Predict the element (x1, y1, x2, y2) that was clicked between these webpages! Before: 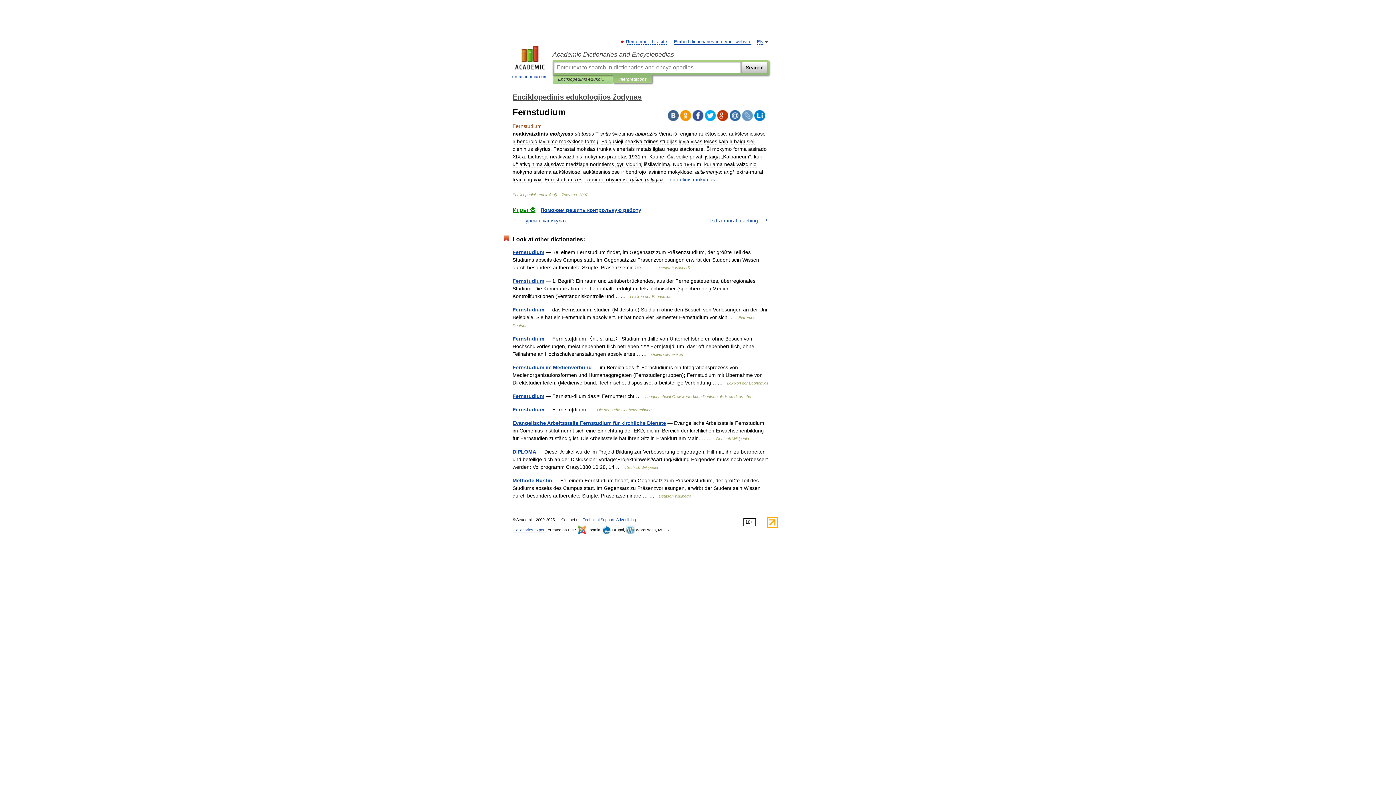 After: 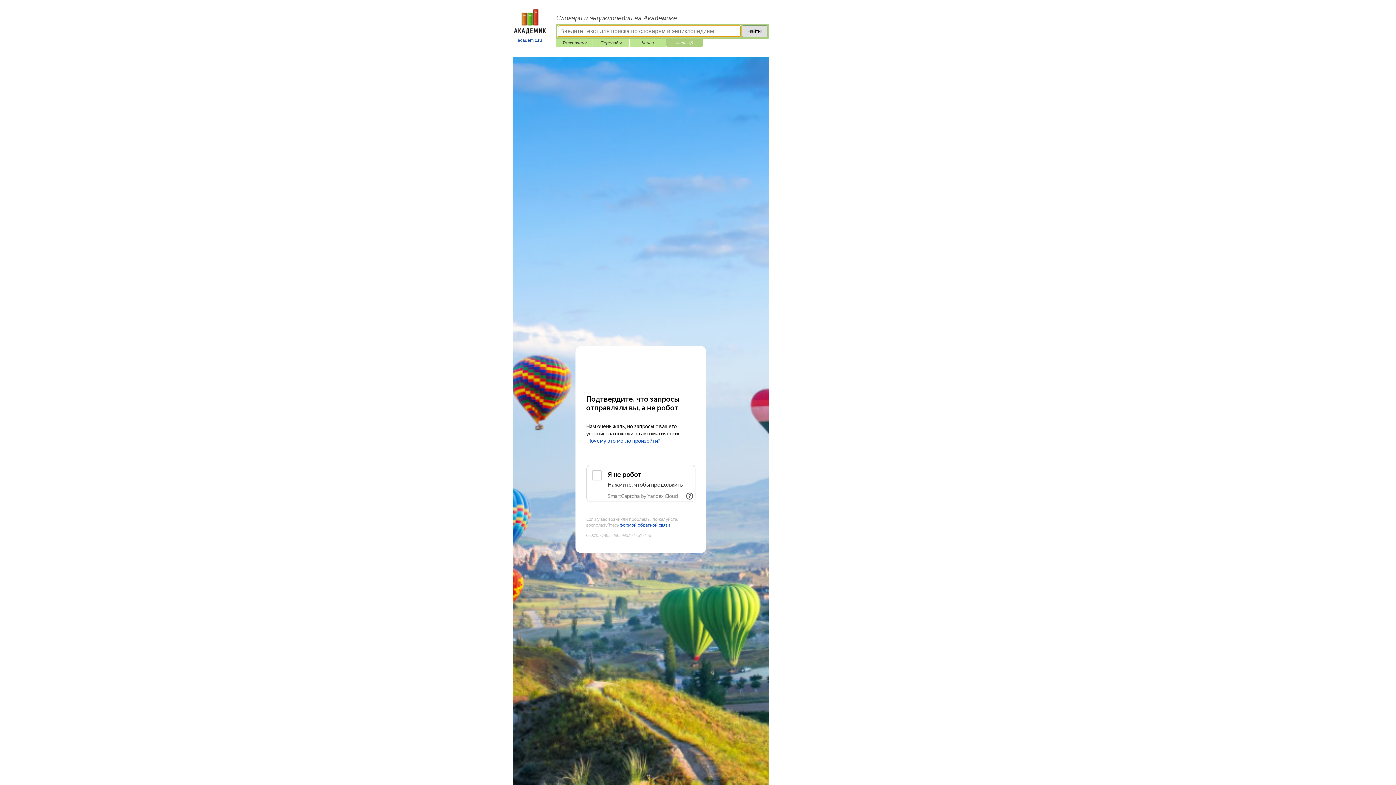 Action: label: Игры ⚽ bbox: (512, 206, 535, 213)